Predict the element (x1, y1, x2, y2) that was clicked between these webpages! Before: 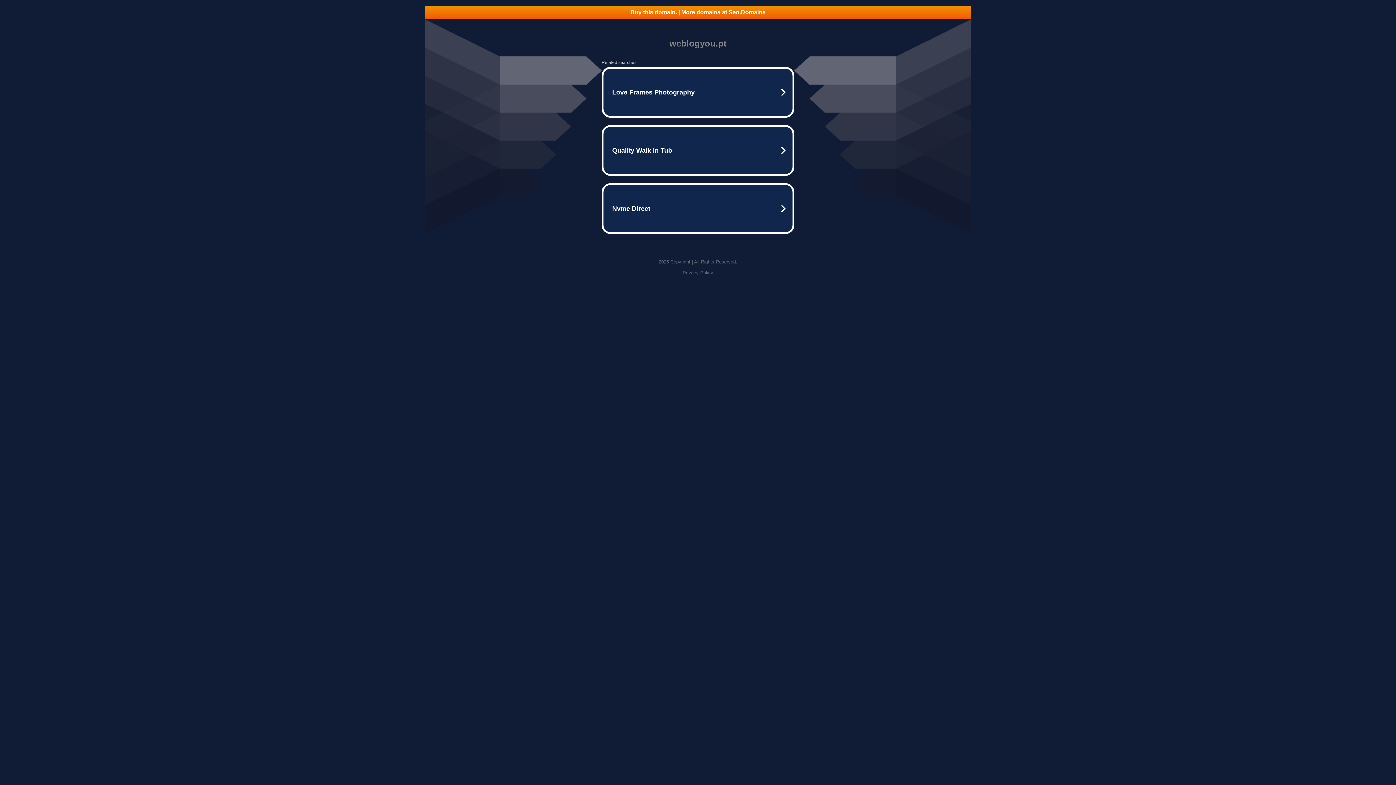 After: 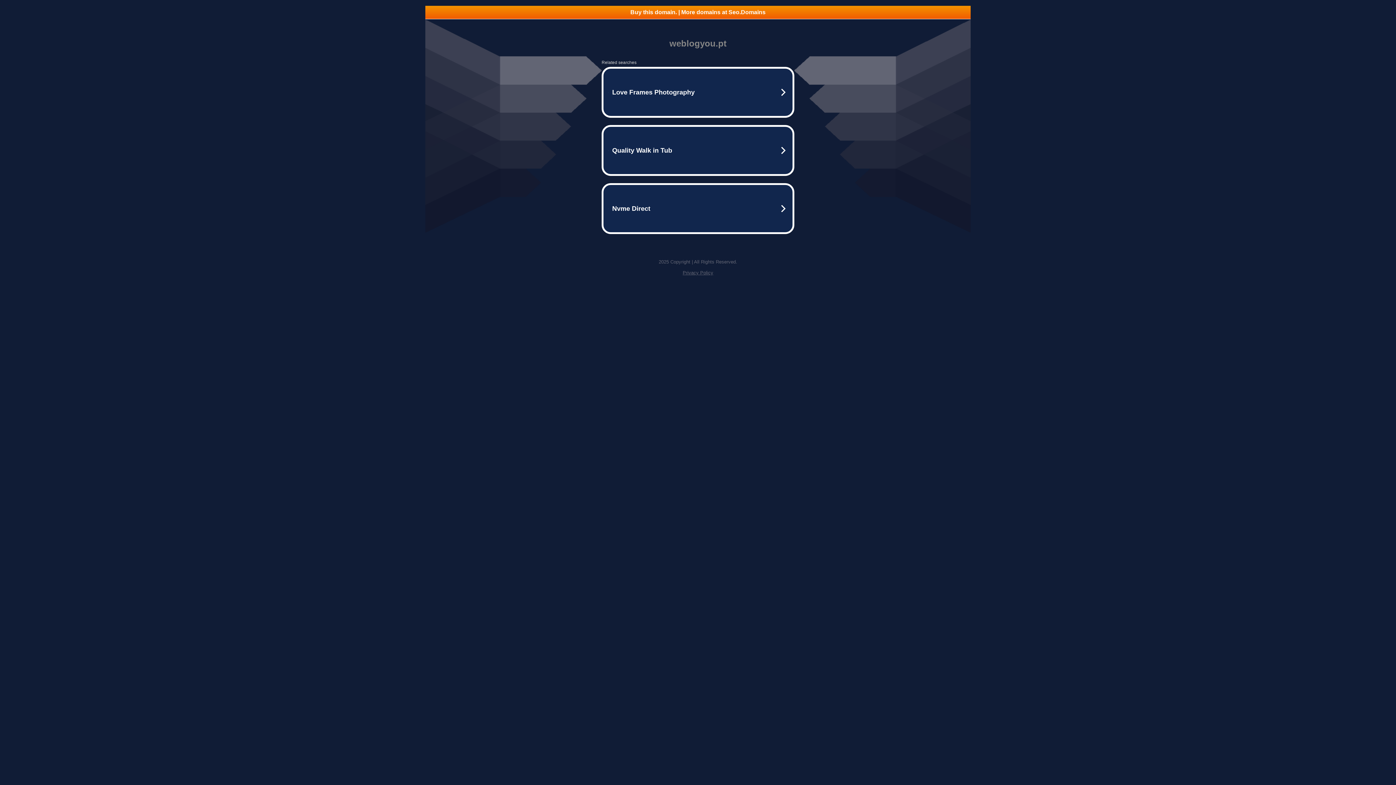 Action: bbox: (682, 270, 713, 275) label: Privacy Policy